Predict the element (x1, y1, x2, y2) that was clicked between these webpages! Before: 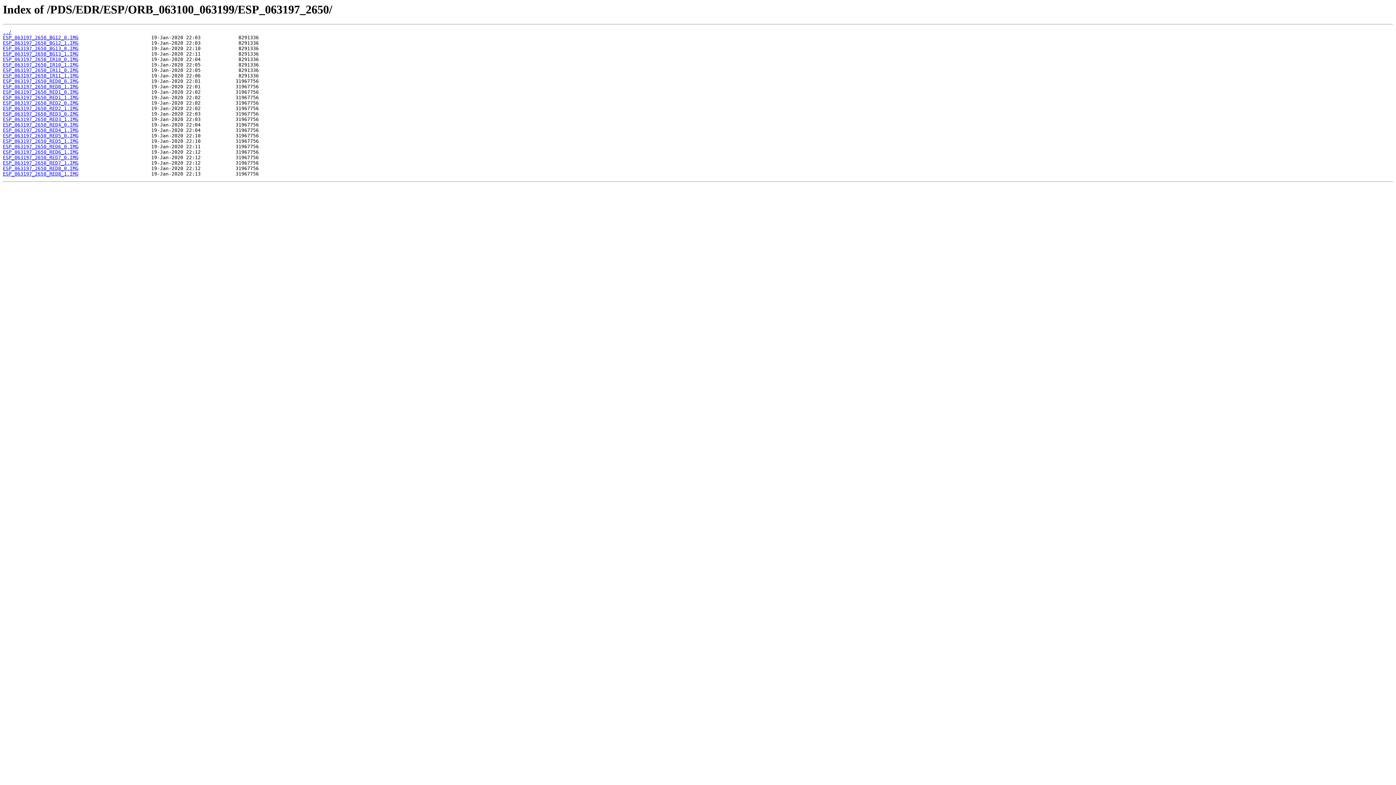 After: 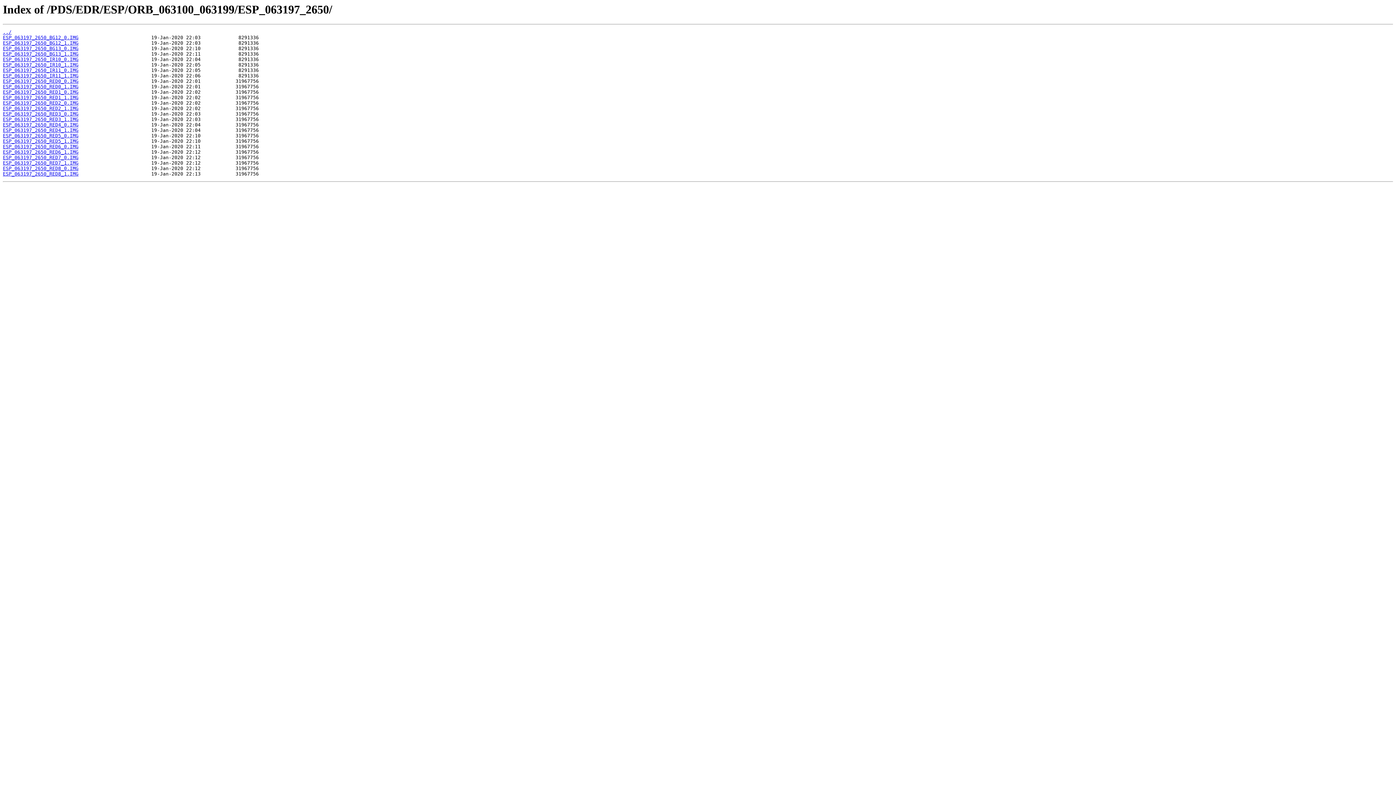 Action: label: ESP_063197_2650_IR11_0.IMG bbox: (2, 67, 78, 73)